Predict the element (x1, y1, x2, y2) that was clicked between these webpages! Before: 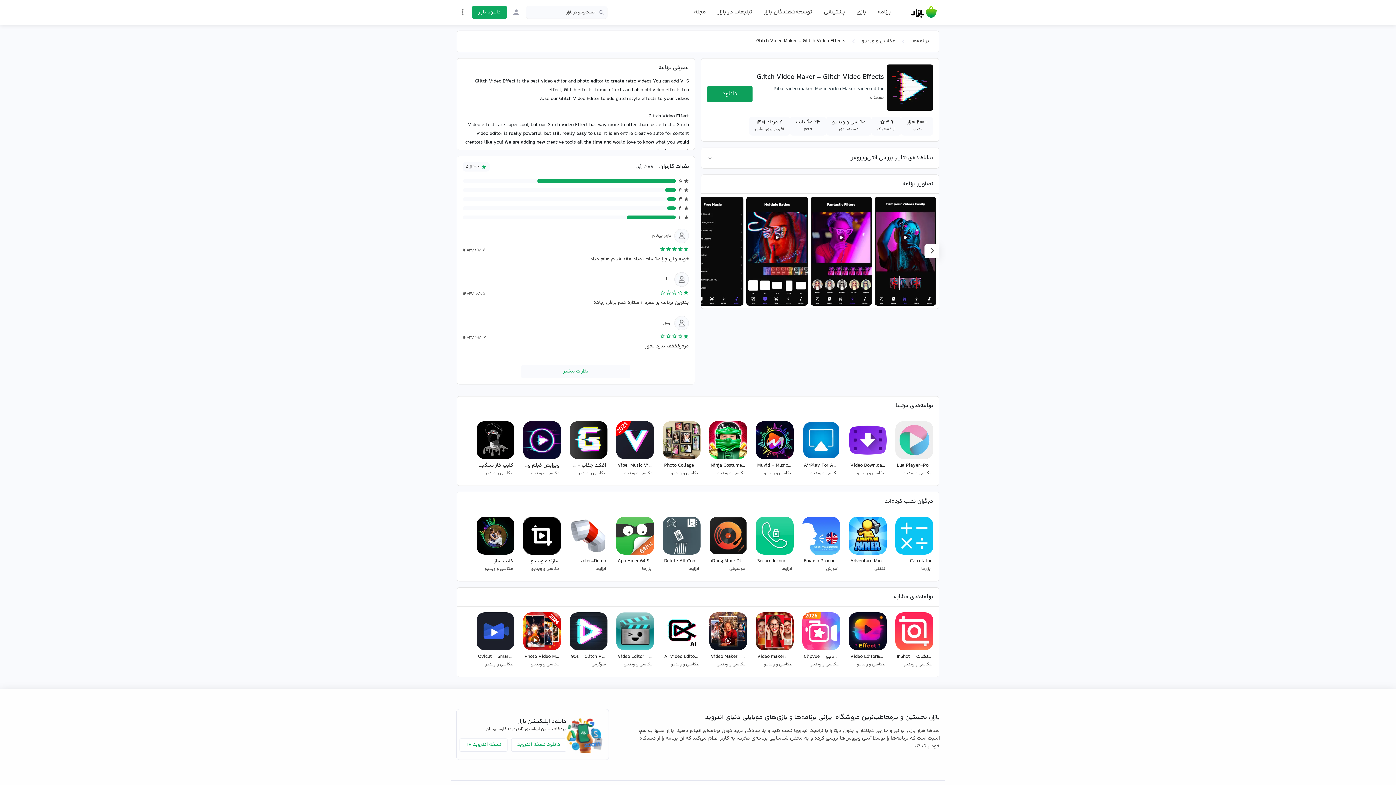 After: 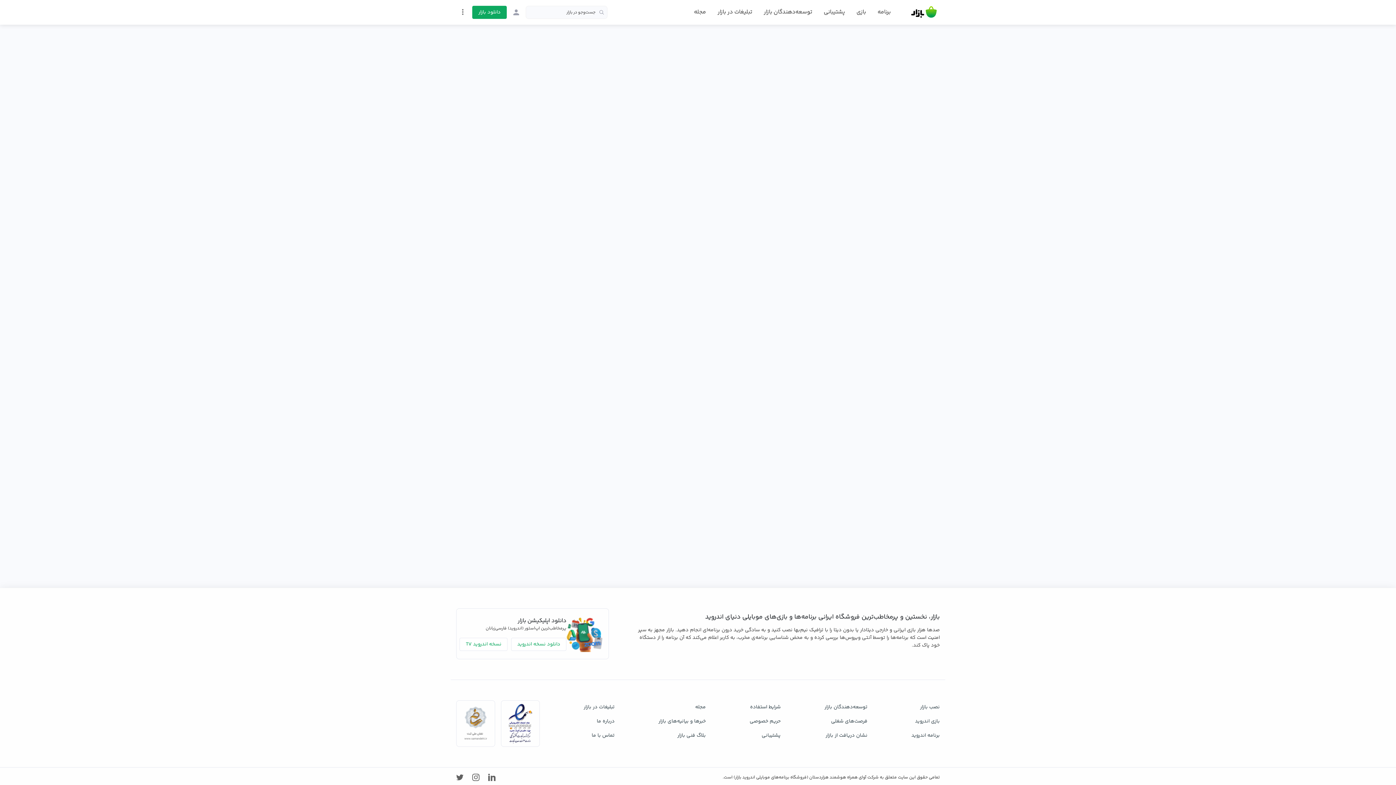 Action: bbox: (892, 514, 936, 578) label: Calculator
ابزارها 